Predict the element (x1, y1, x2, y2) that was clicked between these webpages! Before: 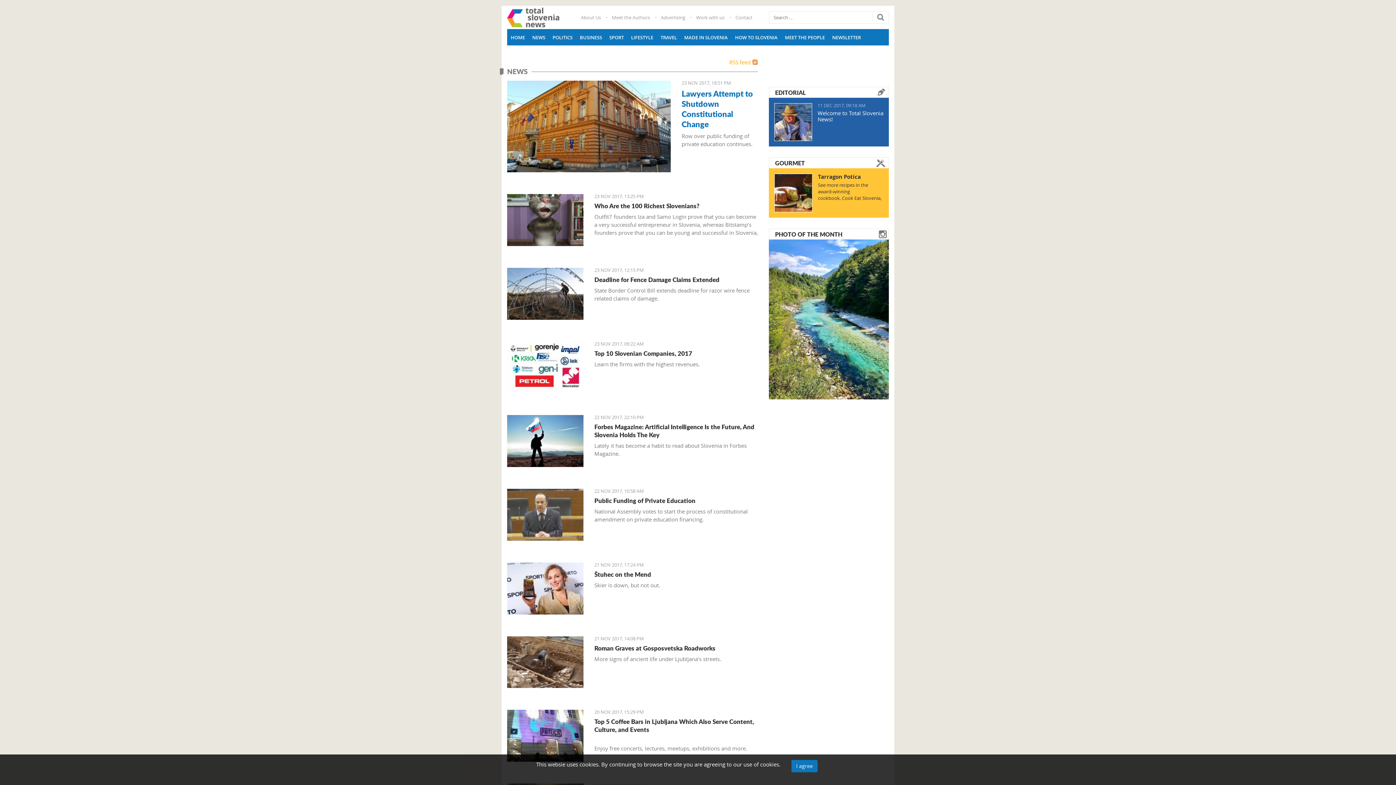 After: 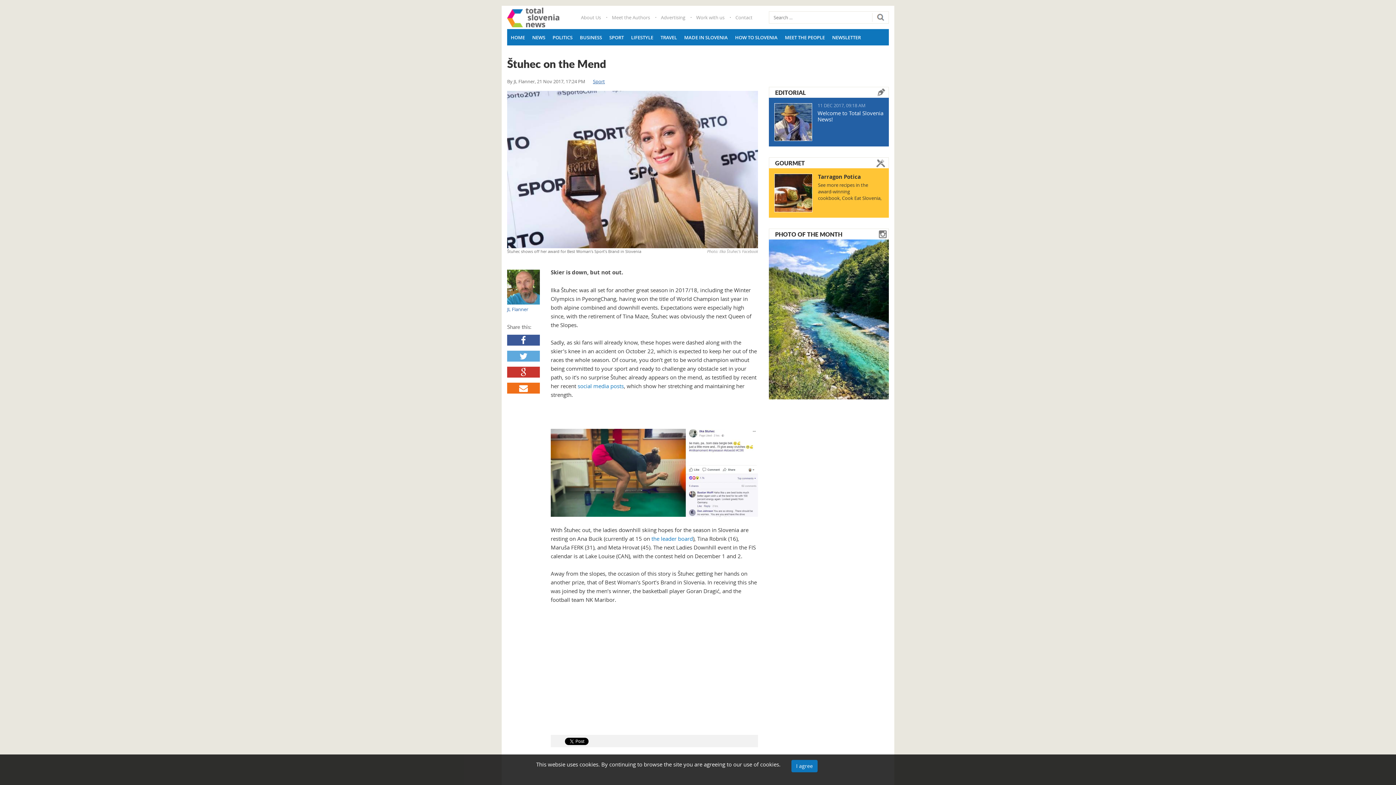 Action: bbox: (594, 570, 651, 578) label: Štuhec on the Mend